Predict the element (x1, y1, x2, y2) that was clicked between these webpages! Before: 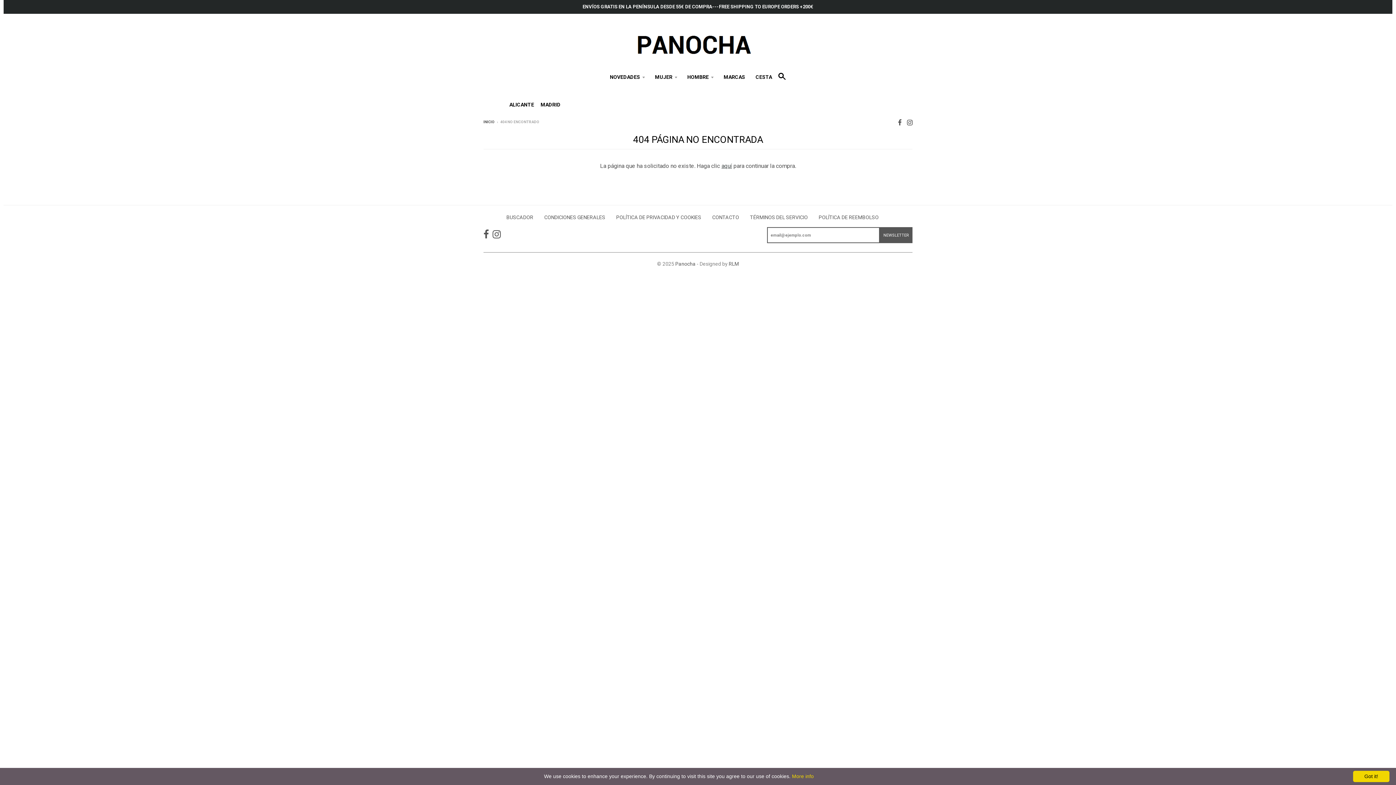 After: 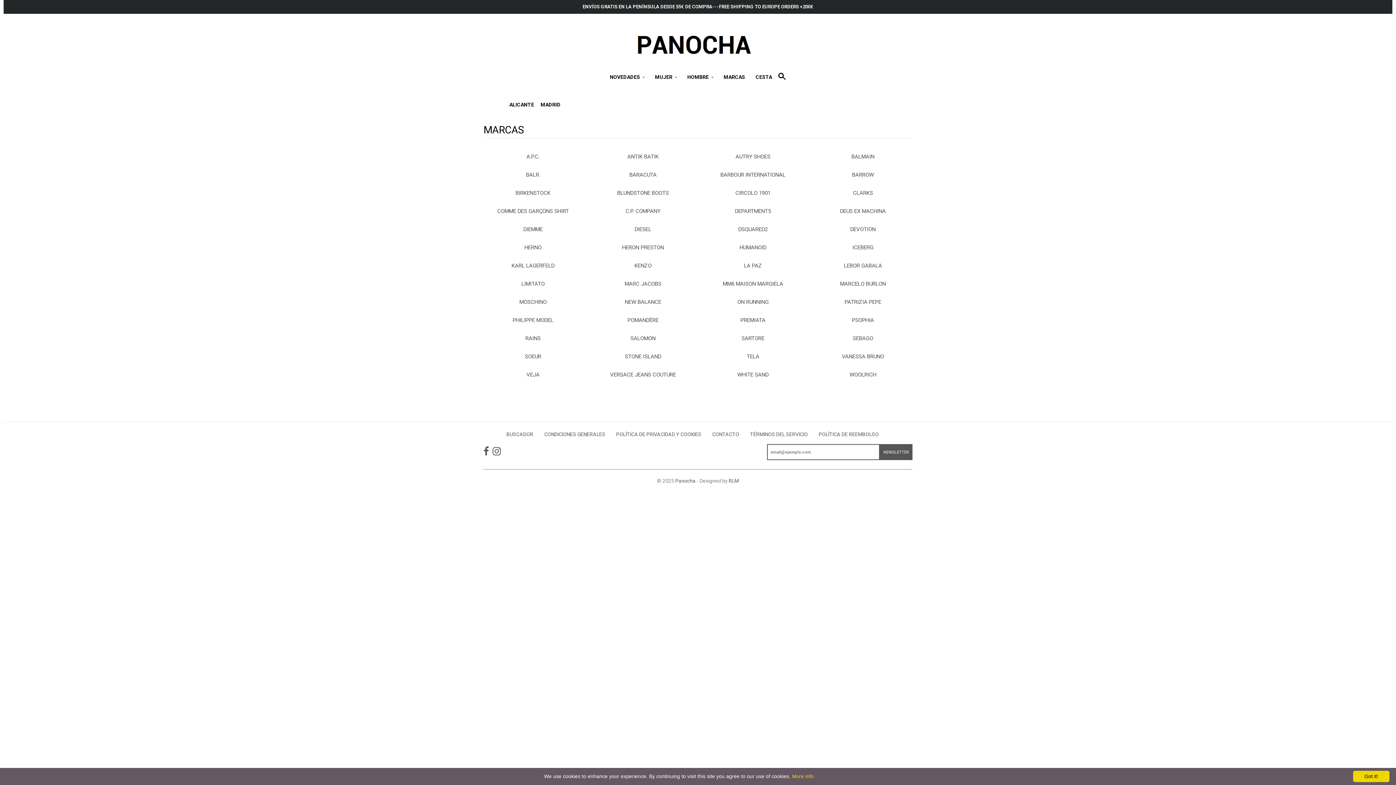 Action: label: MARCAS bbox: (719, 70, 750, 83)